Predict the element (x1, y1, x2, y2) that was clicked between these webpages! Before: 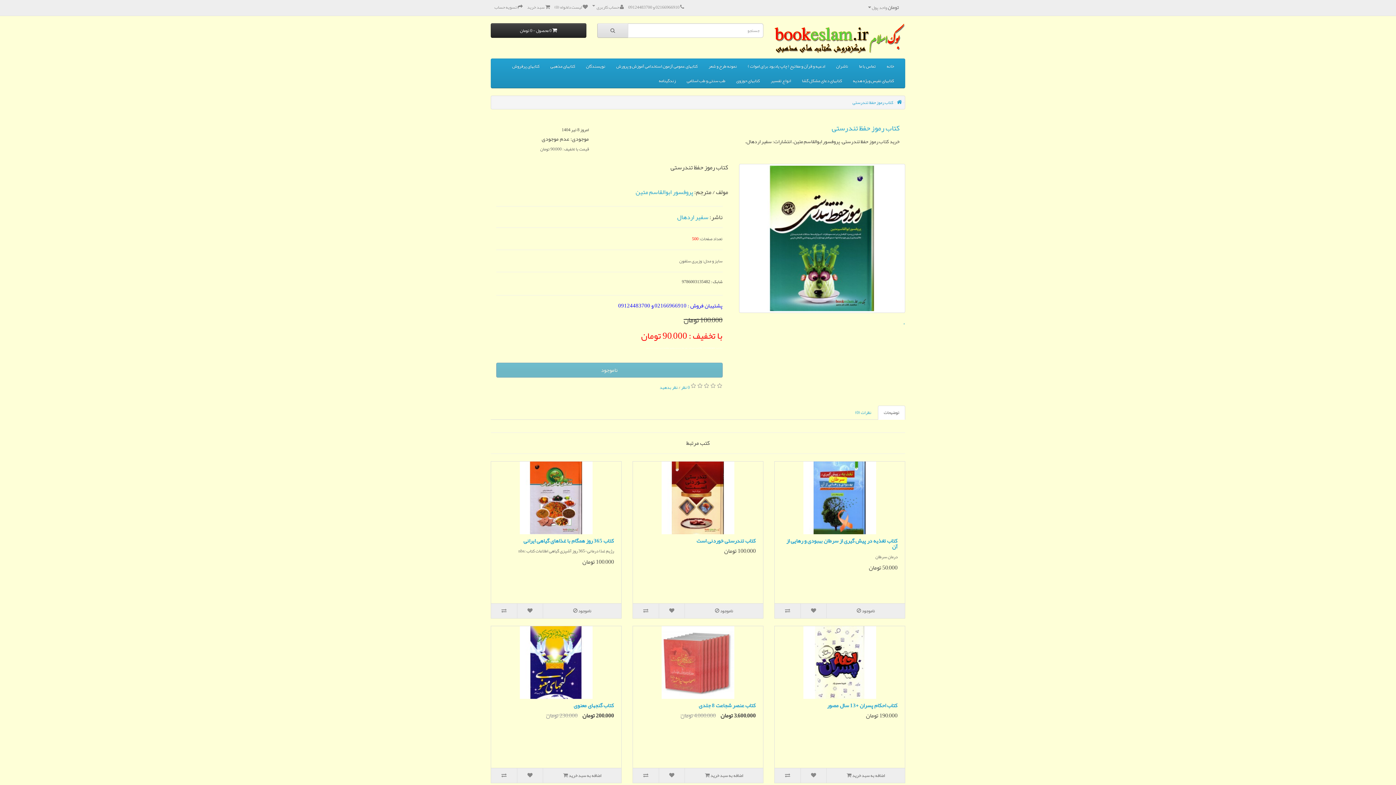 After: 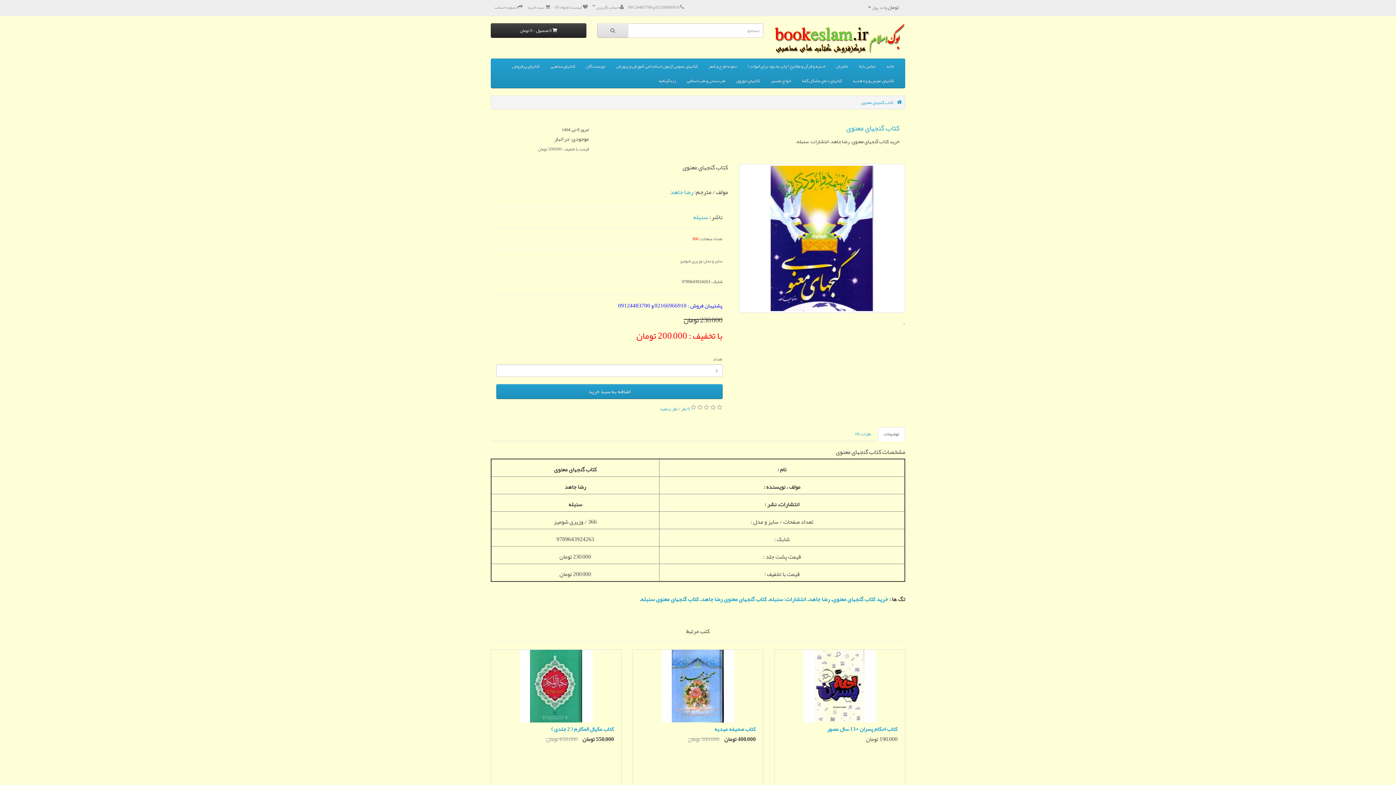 Action: bbox: (491, 626, 621, 699)